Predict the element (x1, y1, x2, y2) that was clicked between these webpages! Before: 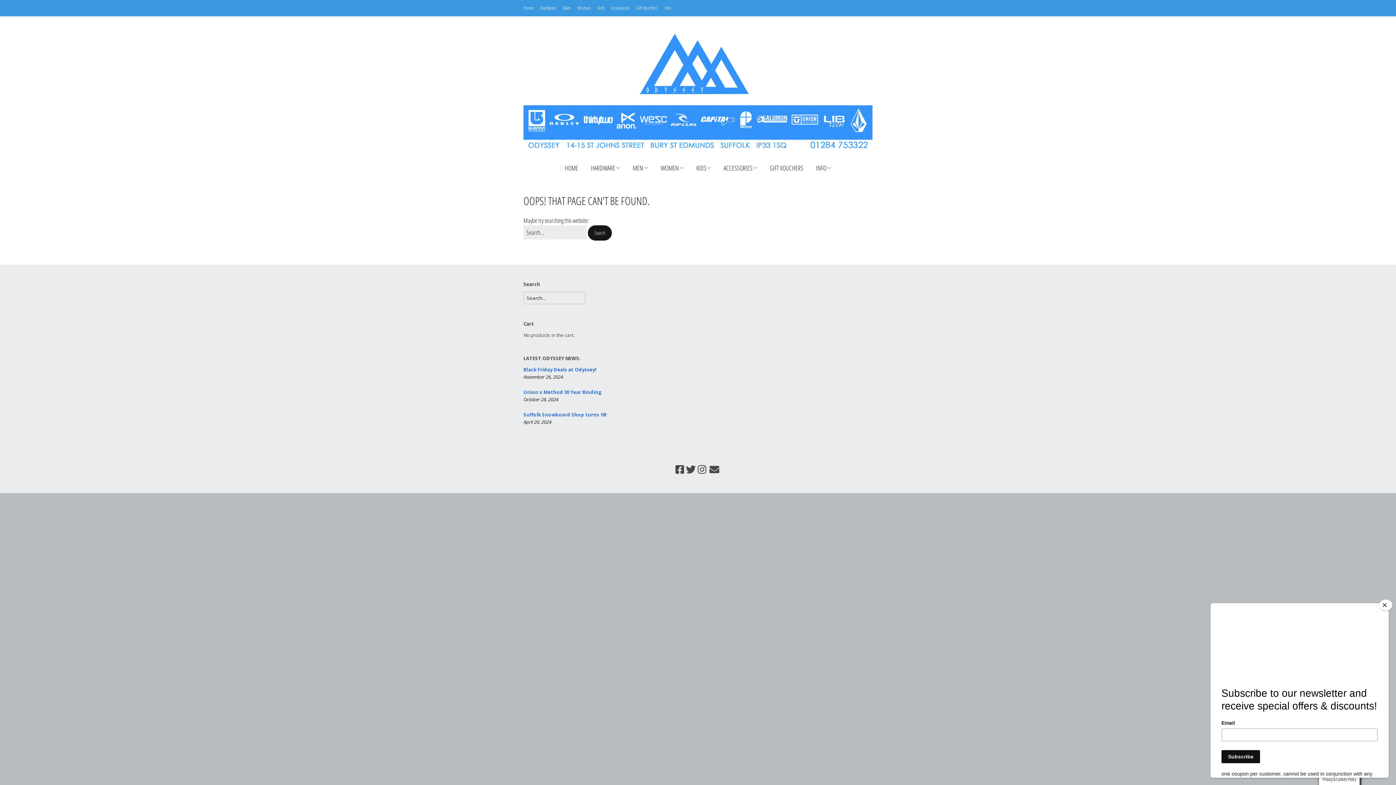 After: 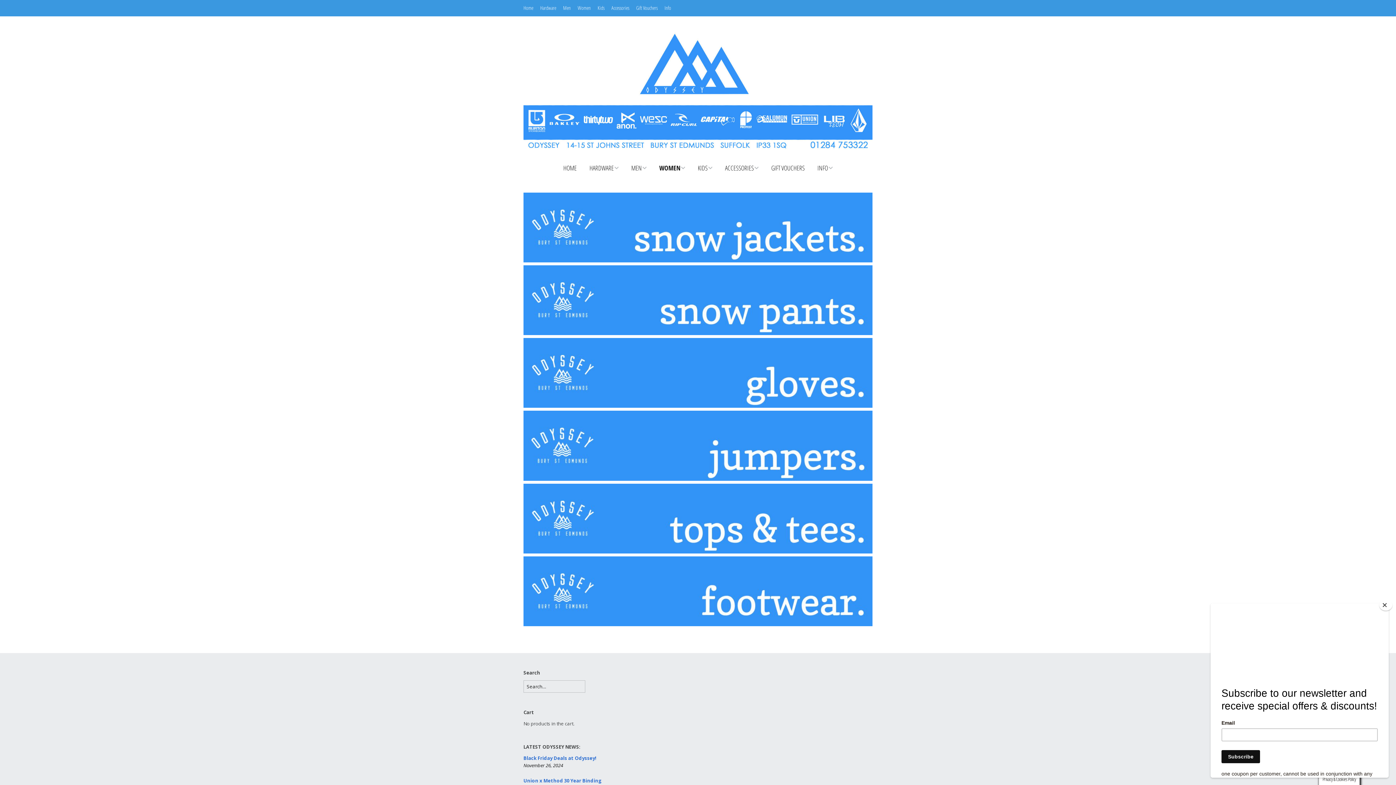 Action: label: Women bbox: (577, 4, 590, 11)